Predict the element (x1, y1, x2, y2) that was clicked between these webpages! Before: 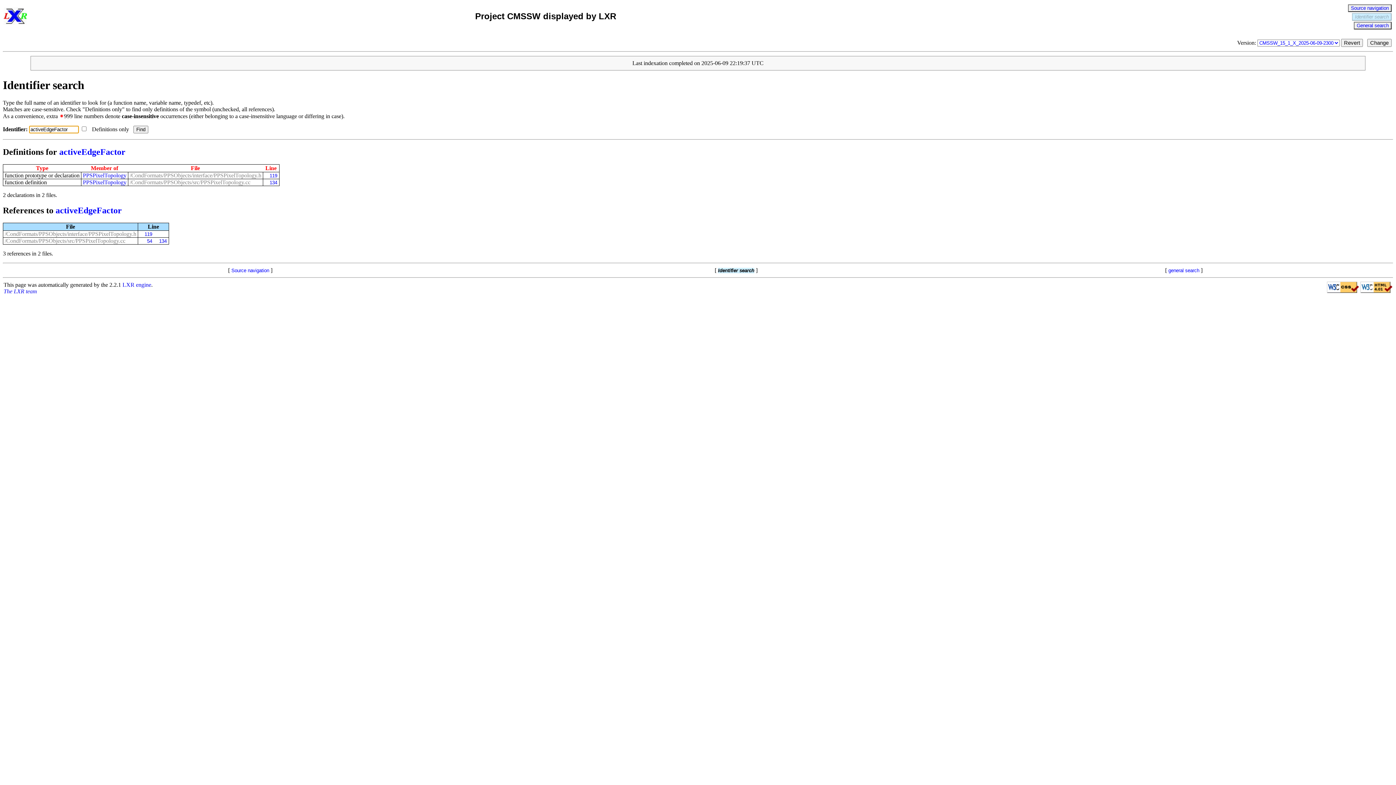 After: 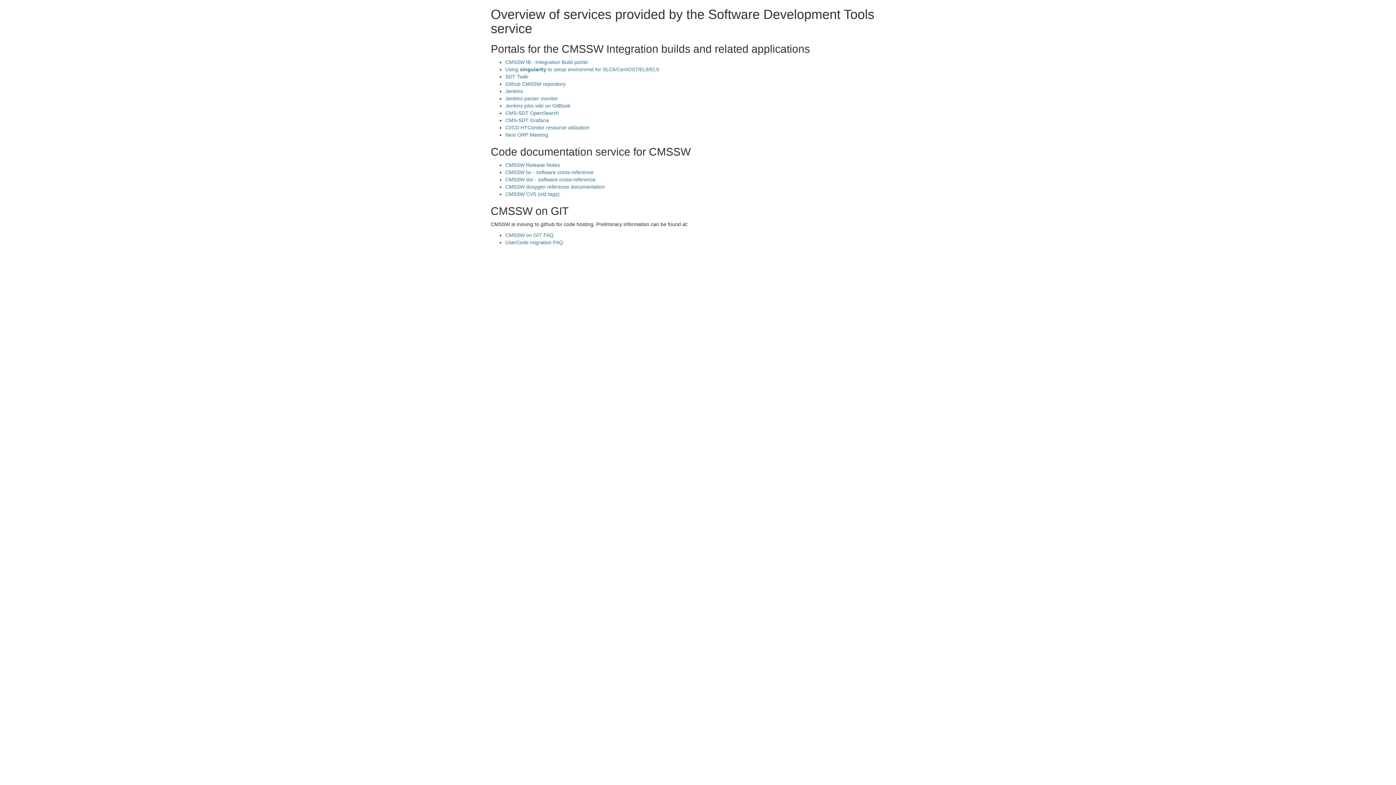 Action: bbox: (3, 22, 26, 28)